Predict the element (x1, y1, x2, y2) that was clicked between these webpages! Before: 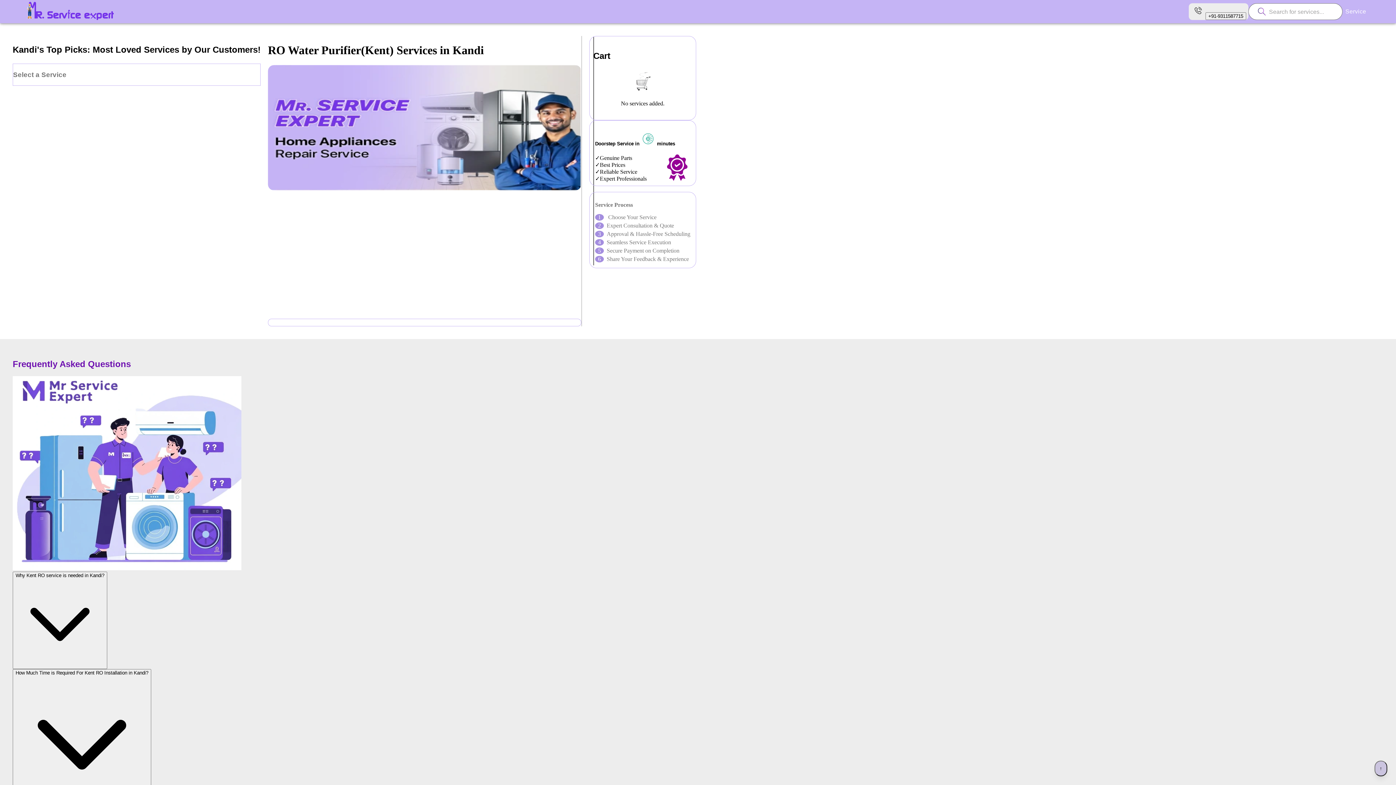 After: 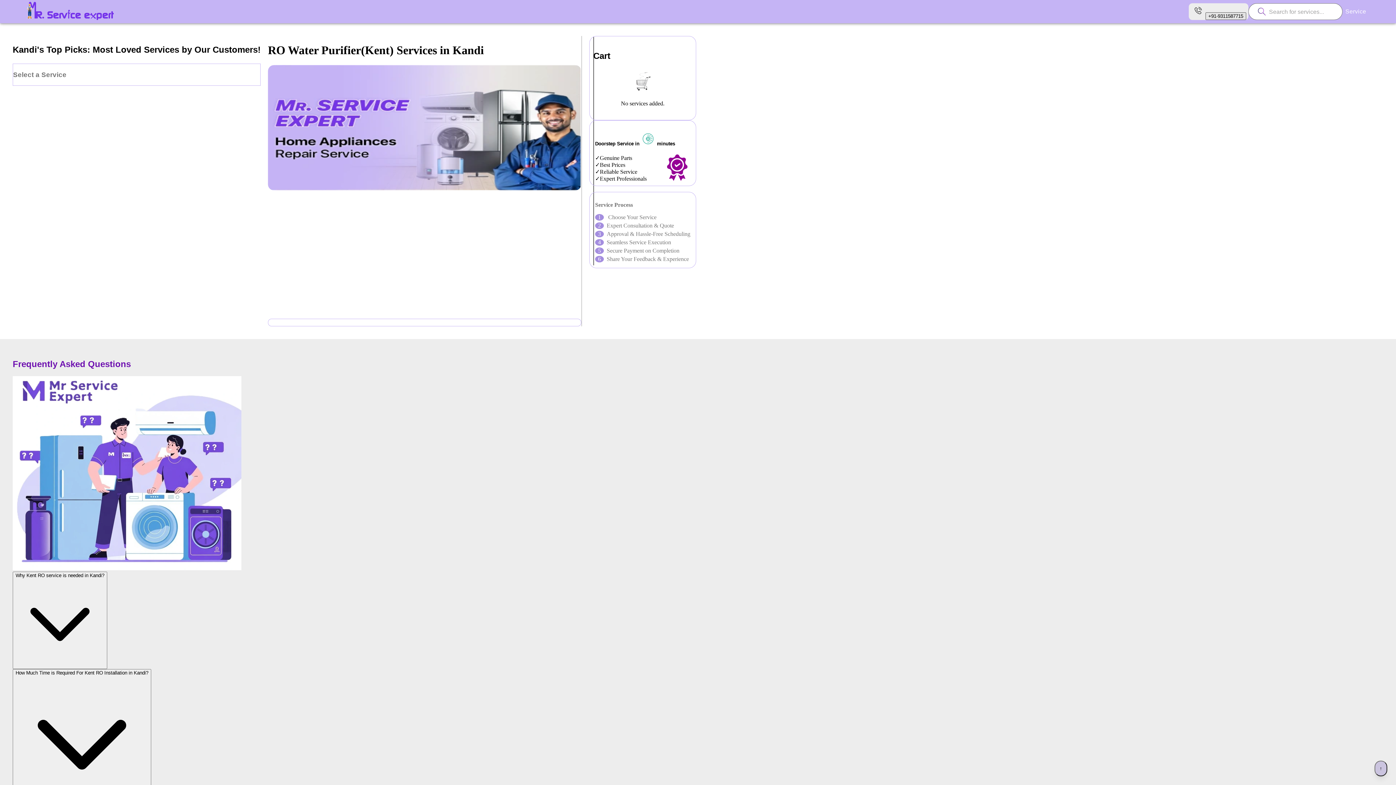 Action: label: +91-9311587715 bbox: (1205, 12, 1246, 20)